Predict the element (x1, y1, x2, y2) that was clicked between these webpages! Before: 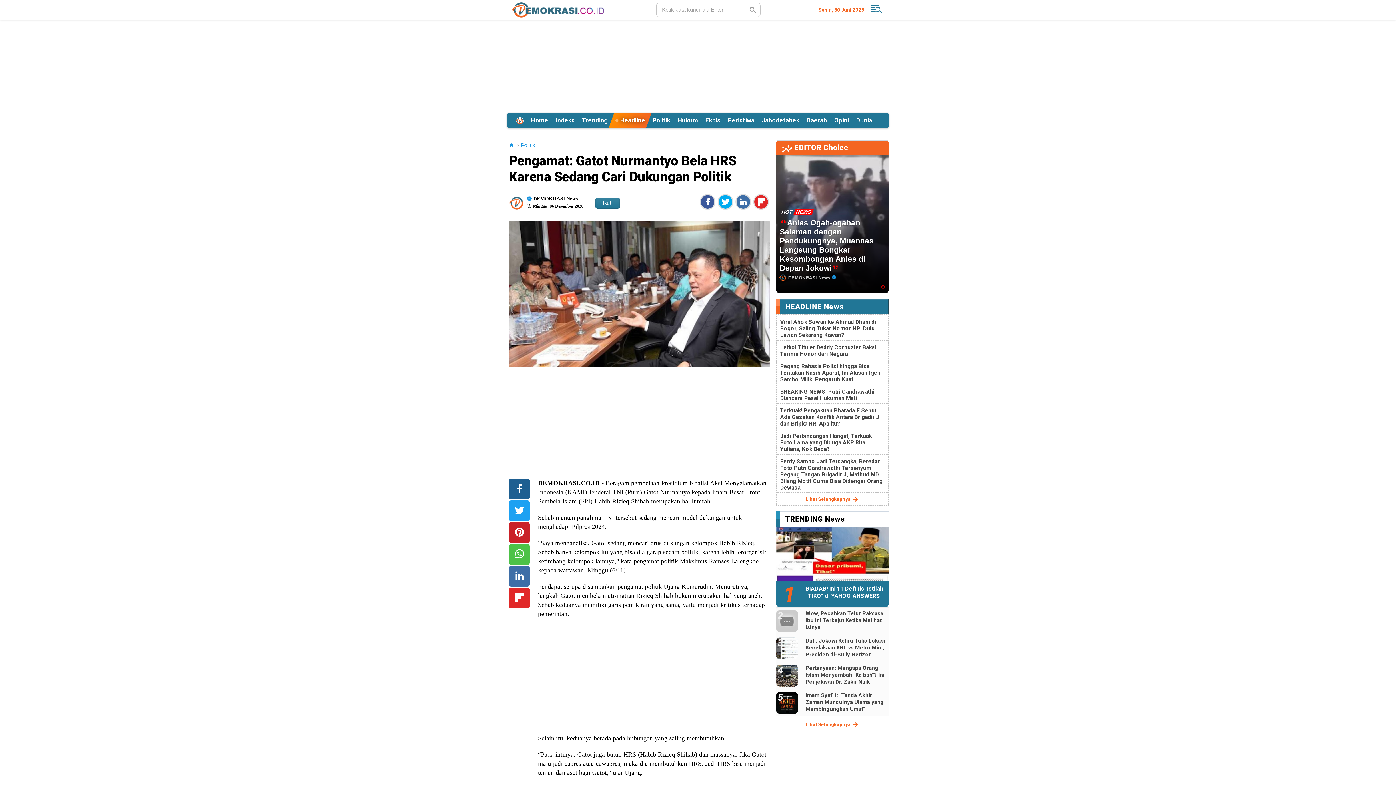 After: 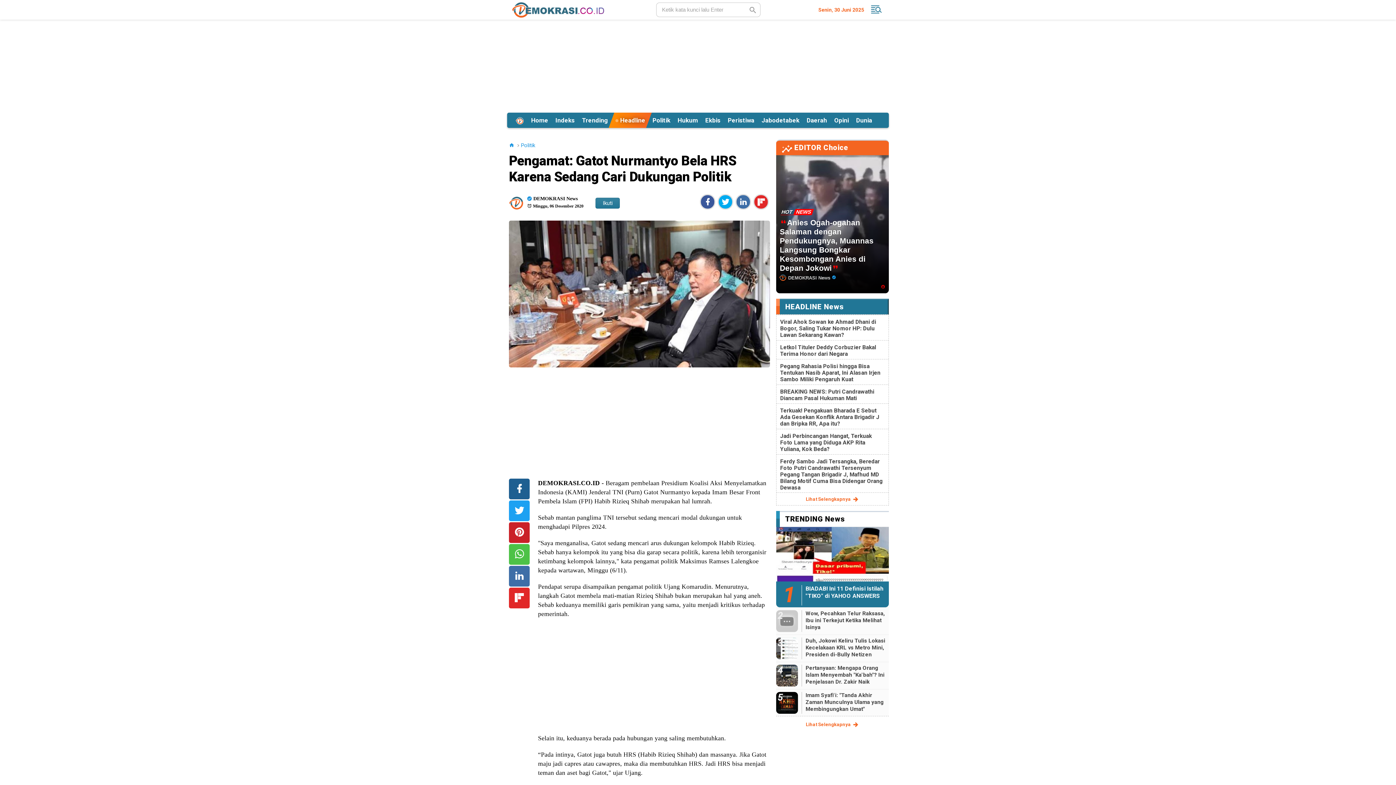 Action: bbox: (735, 194, 751, 209)